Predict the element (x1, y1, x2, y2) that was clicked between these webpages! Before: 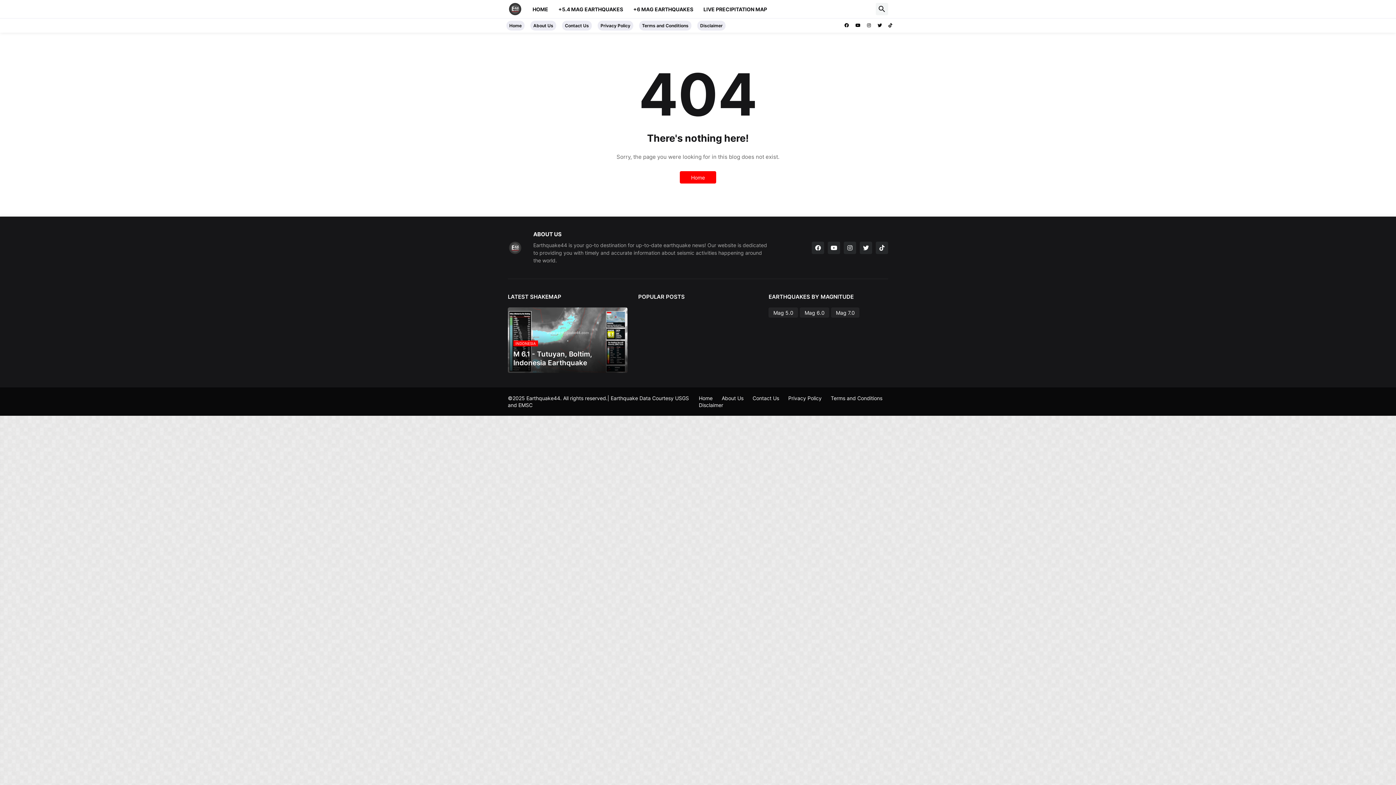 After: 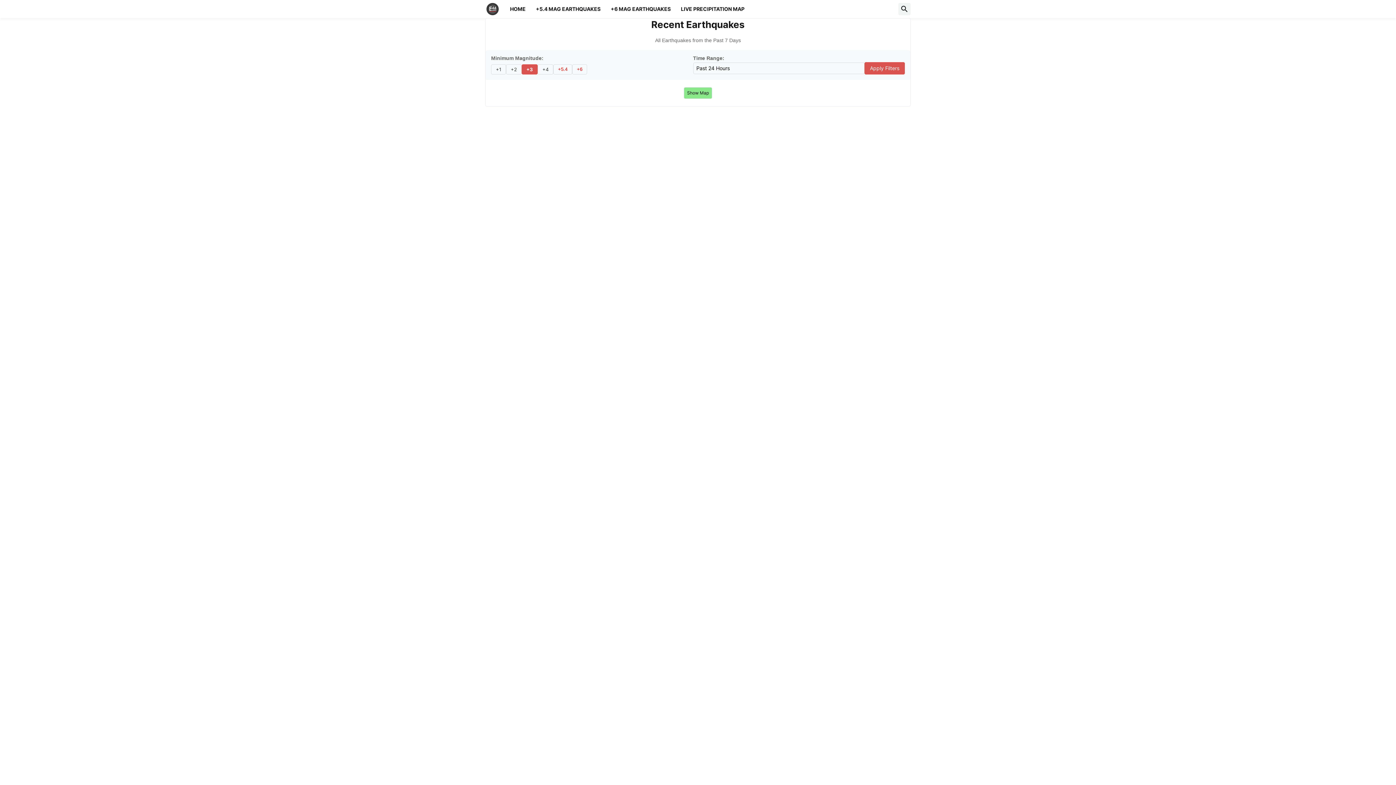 Action: bbox: (698, 395, 712, 401) label: Home